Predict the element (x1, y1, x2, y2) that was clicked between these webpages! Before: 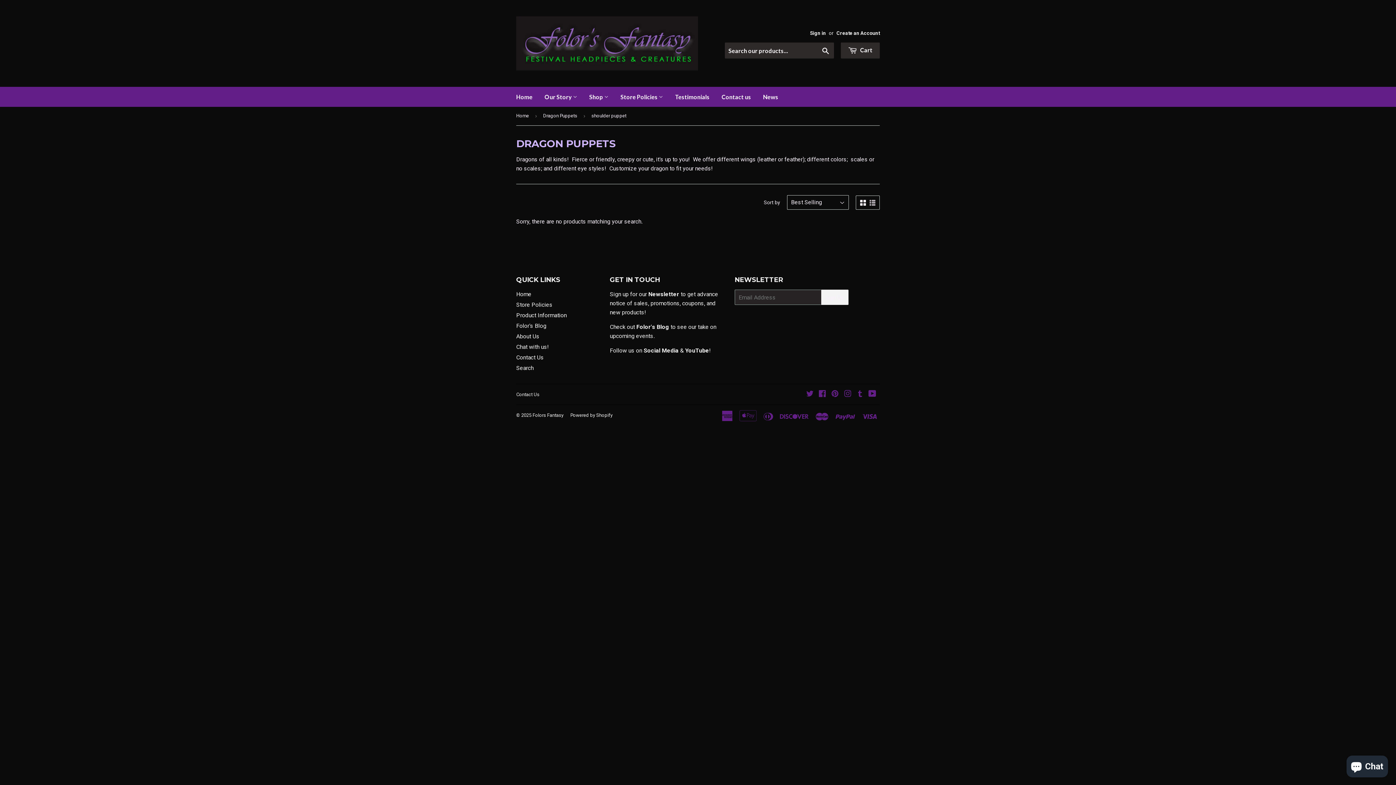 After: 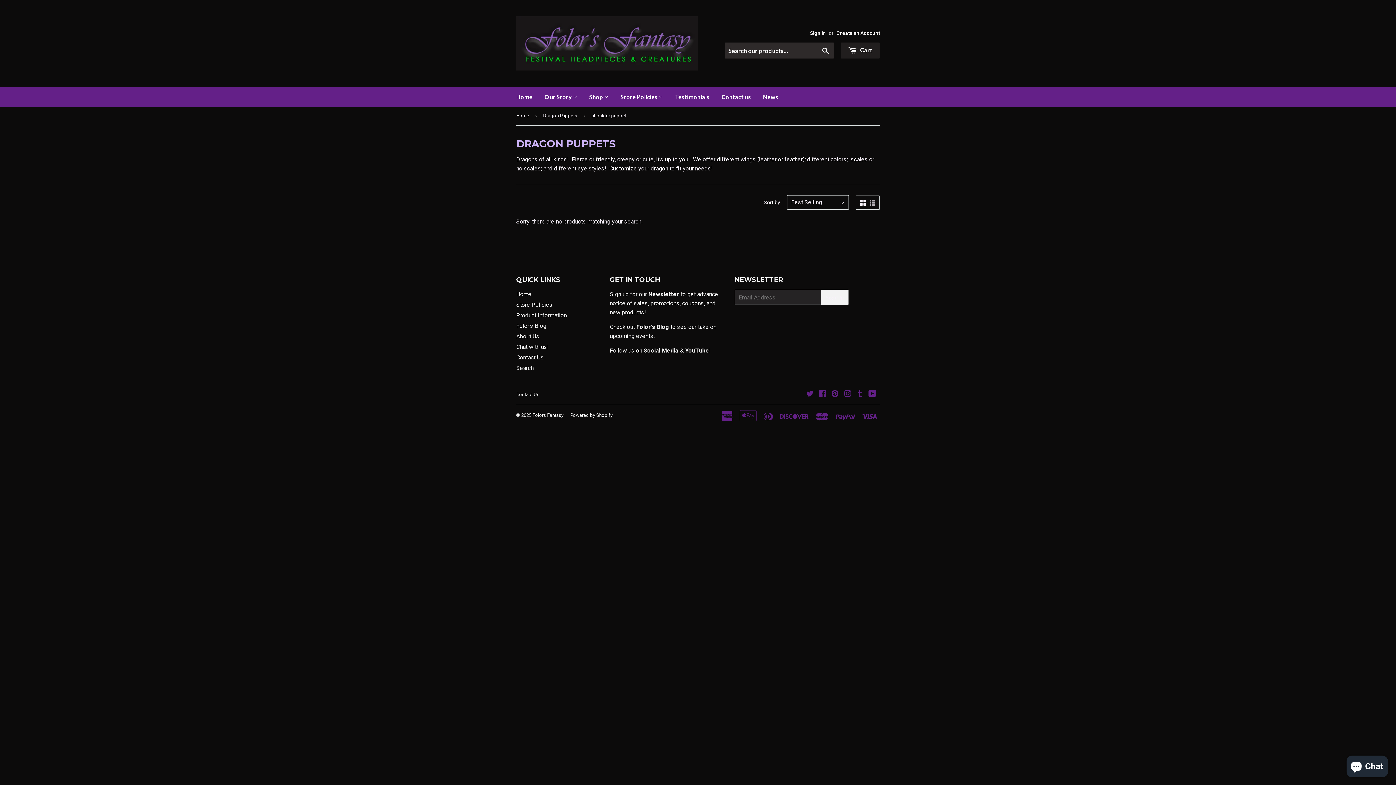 Action: bbox: (841, 42, 880, 58) label:  Cart